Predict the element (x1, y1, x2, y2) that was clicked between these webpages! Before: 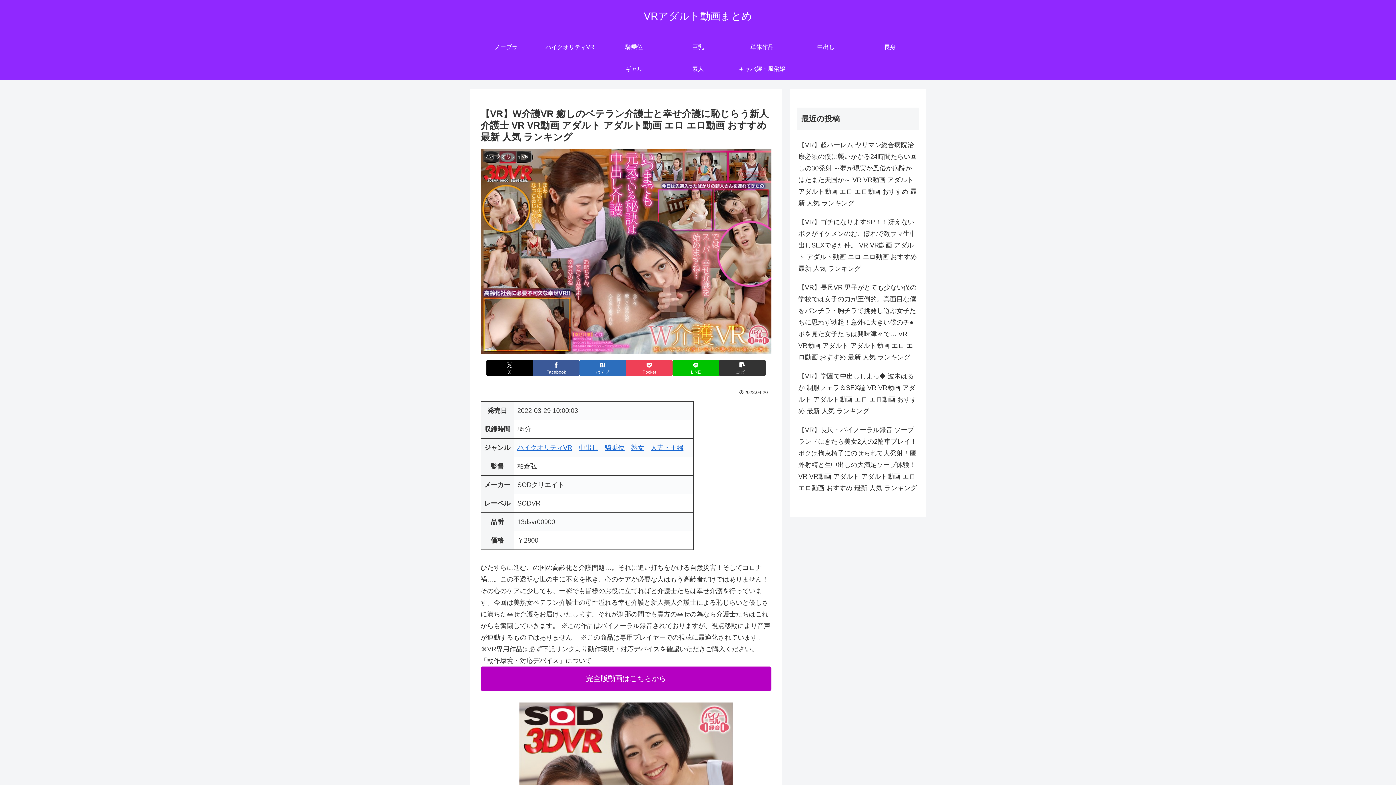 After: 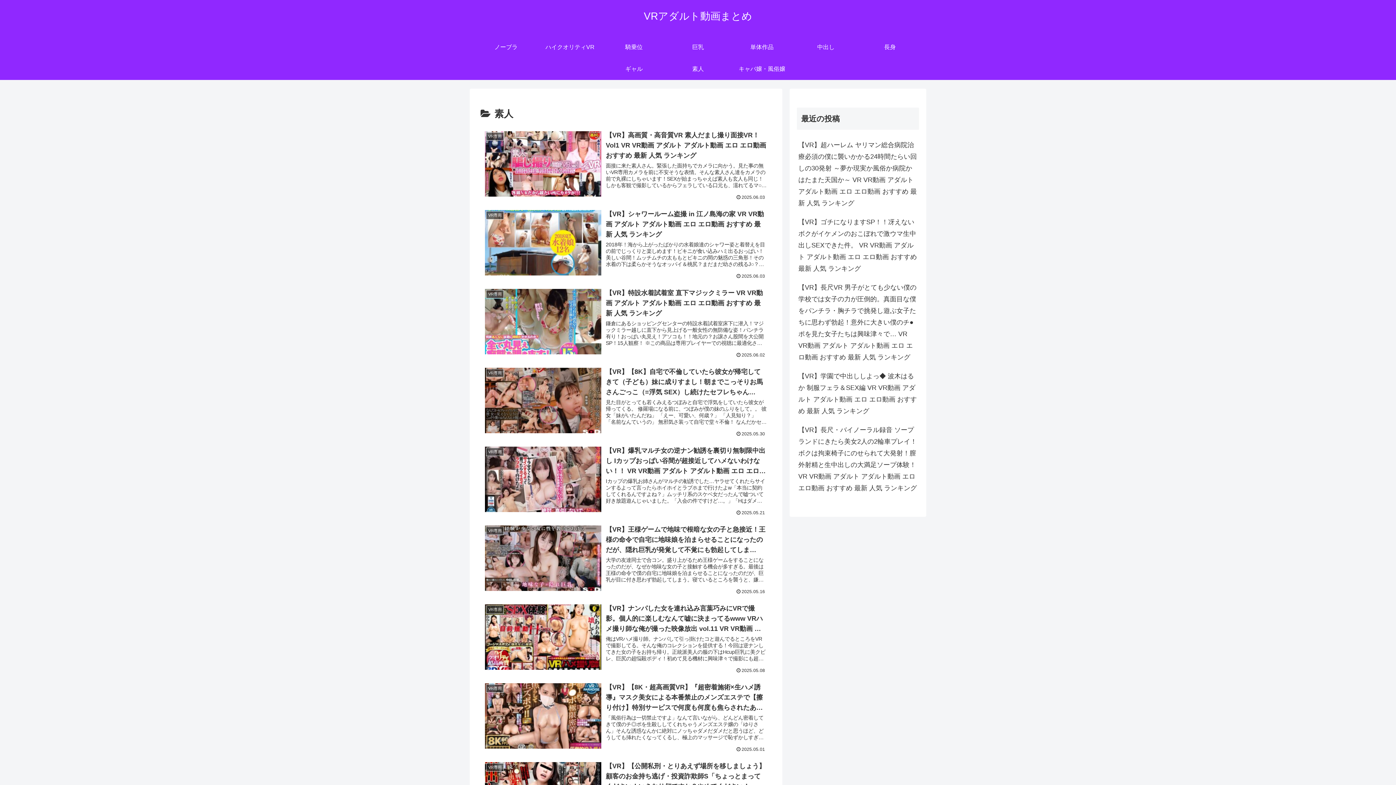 Action: label: 素人 bbox: (666, 58, 730, 80)